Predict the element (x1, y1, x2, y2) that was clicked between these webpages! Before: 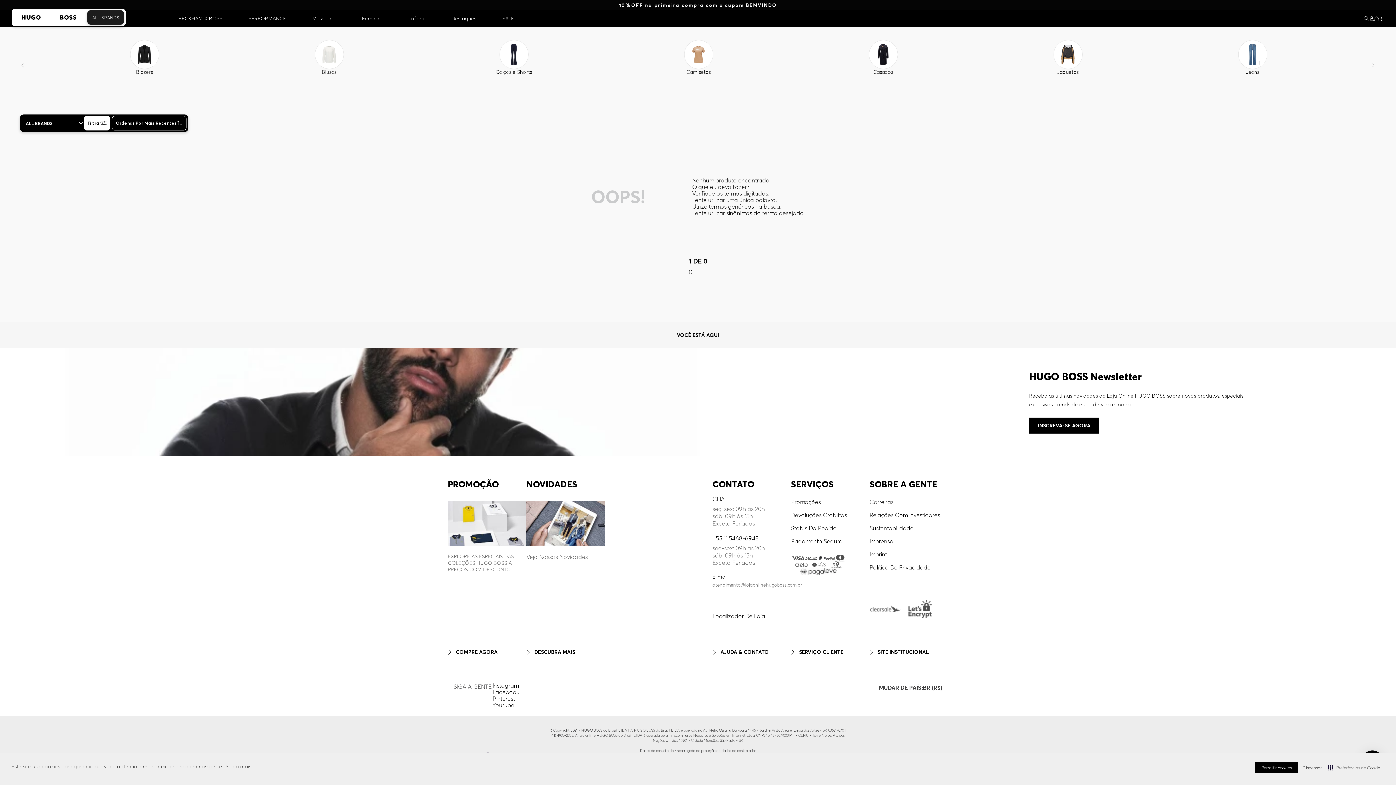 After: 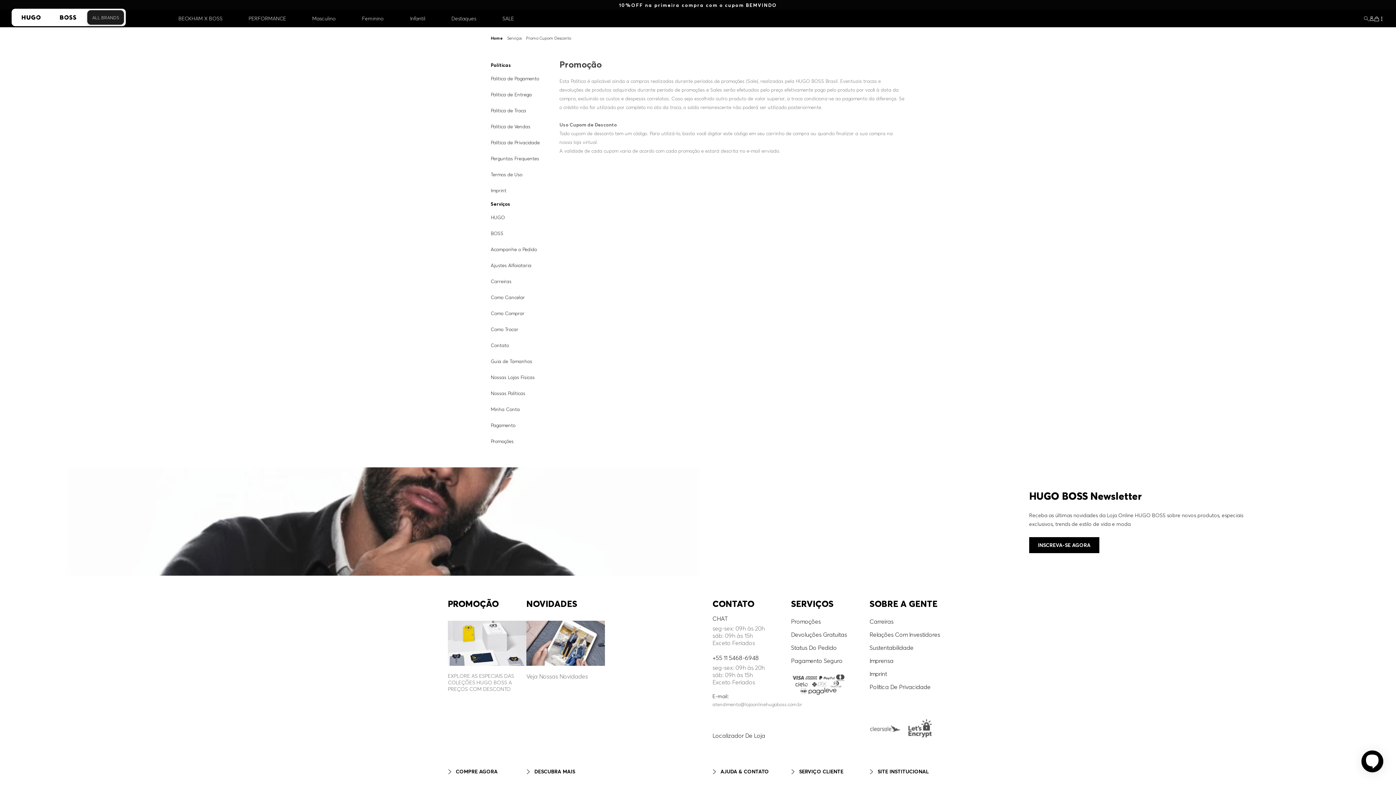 Action: label: Promoções bbox: (791, 511, 869, 518)